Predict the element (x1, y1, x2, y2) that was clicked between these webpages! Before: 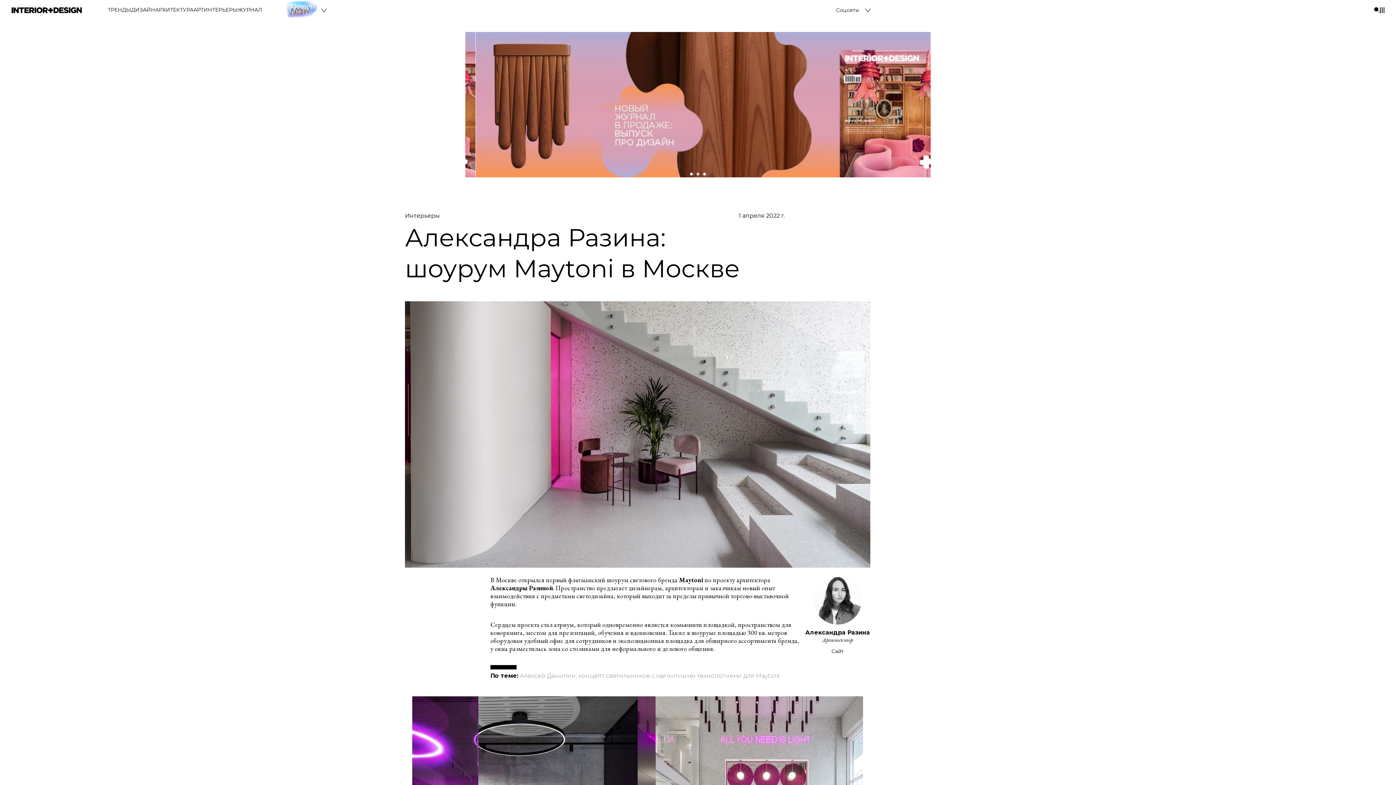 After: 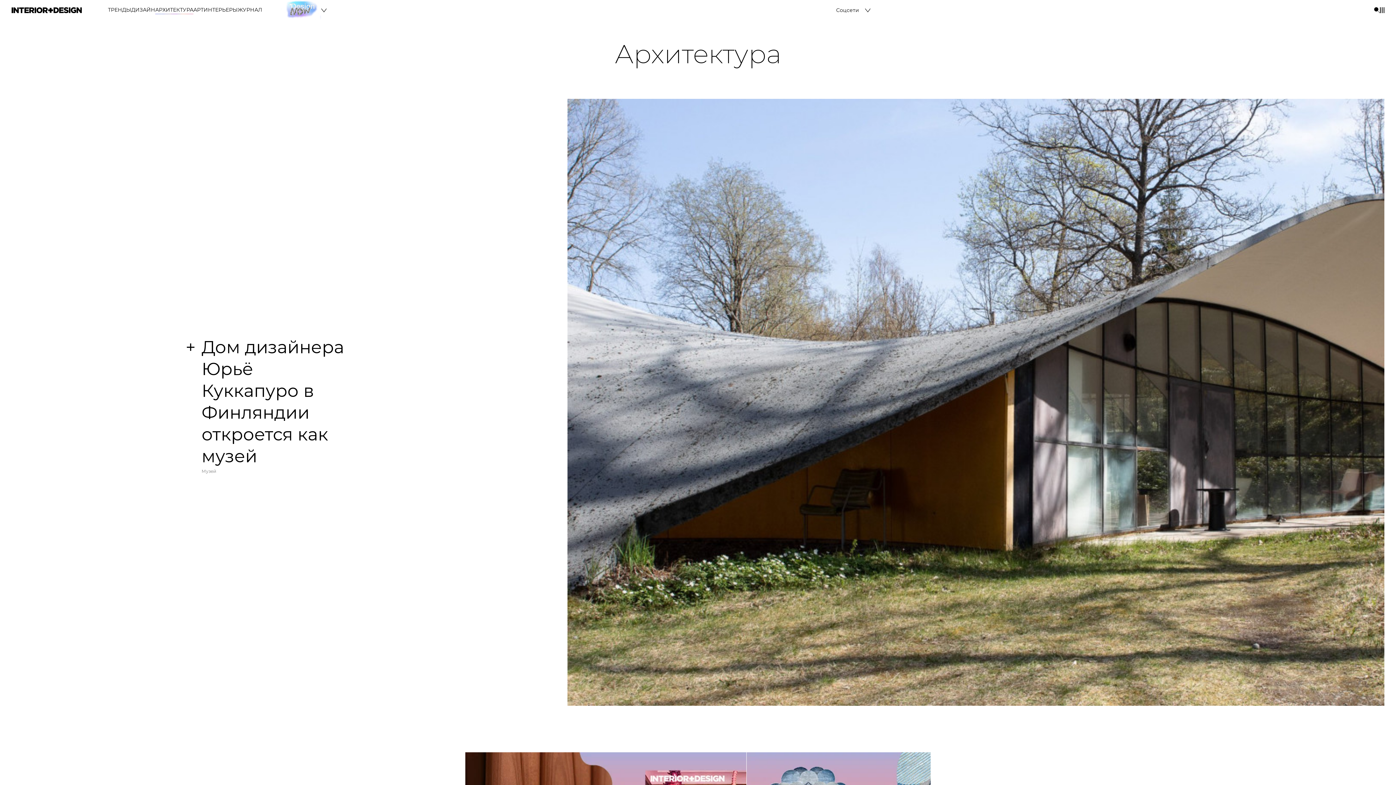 Action: bbox: (155, 6, 193, 13) label: АРХИТЕКТУРА